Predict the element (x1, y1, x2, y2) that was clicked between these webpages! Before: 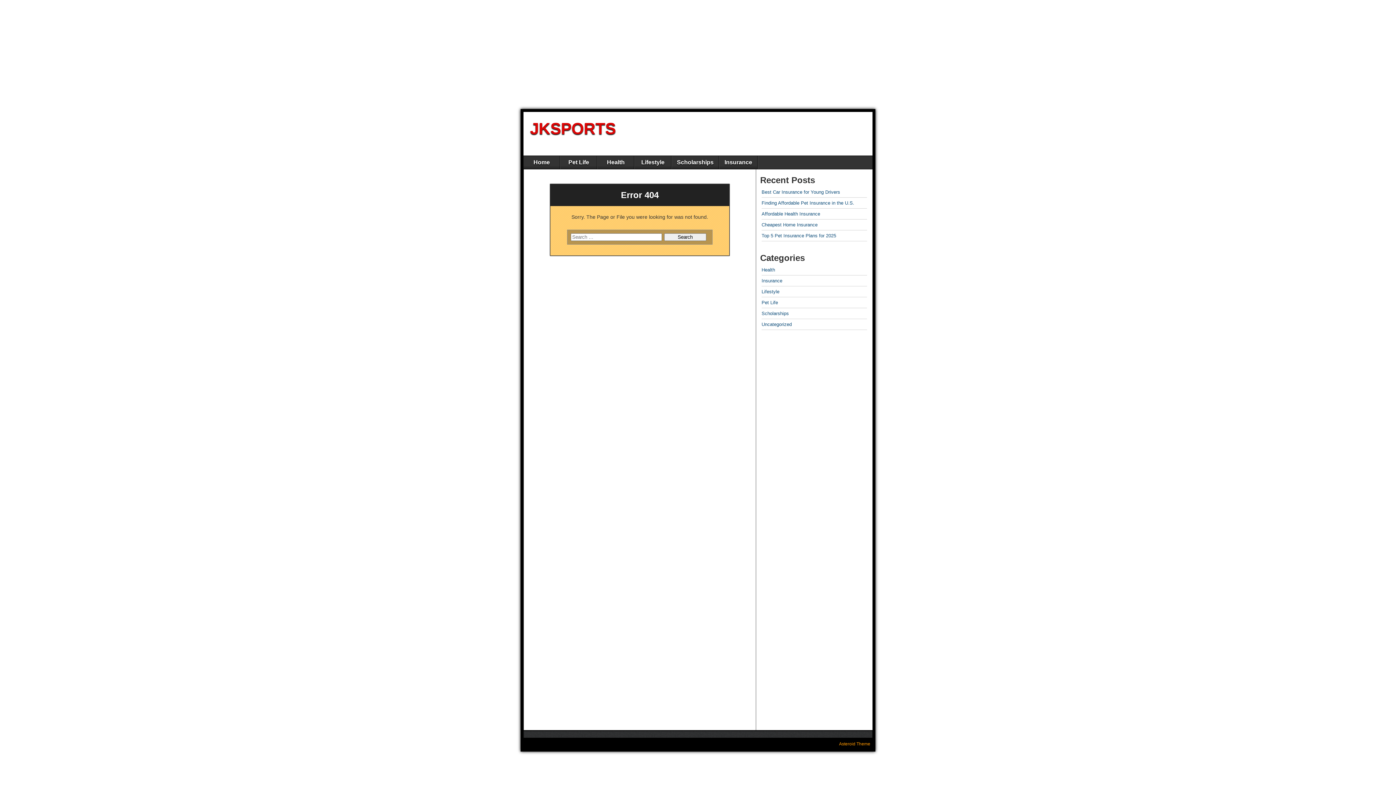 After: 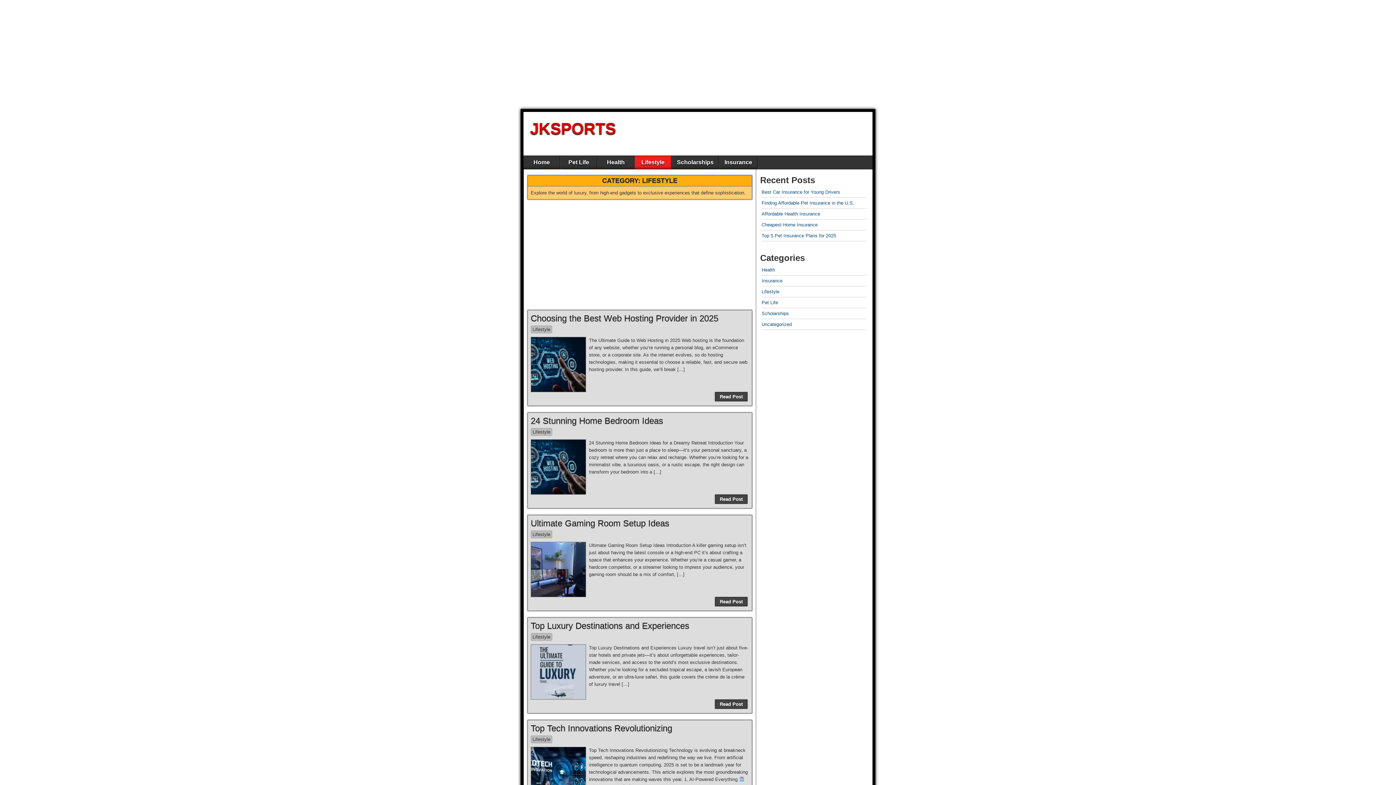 Action: bbox: (634, 156, 671, 169) label: Lifestyle